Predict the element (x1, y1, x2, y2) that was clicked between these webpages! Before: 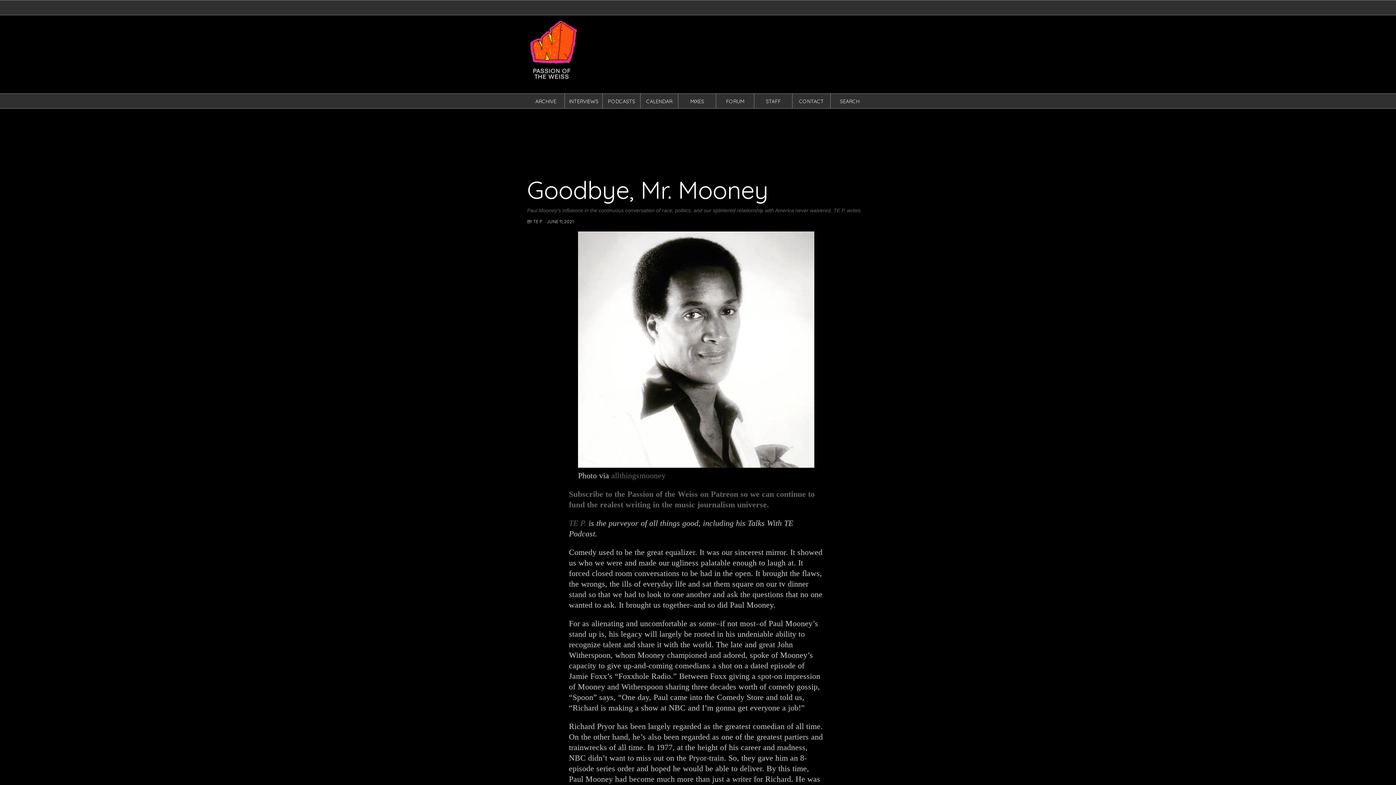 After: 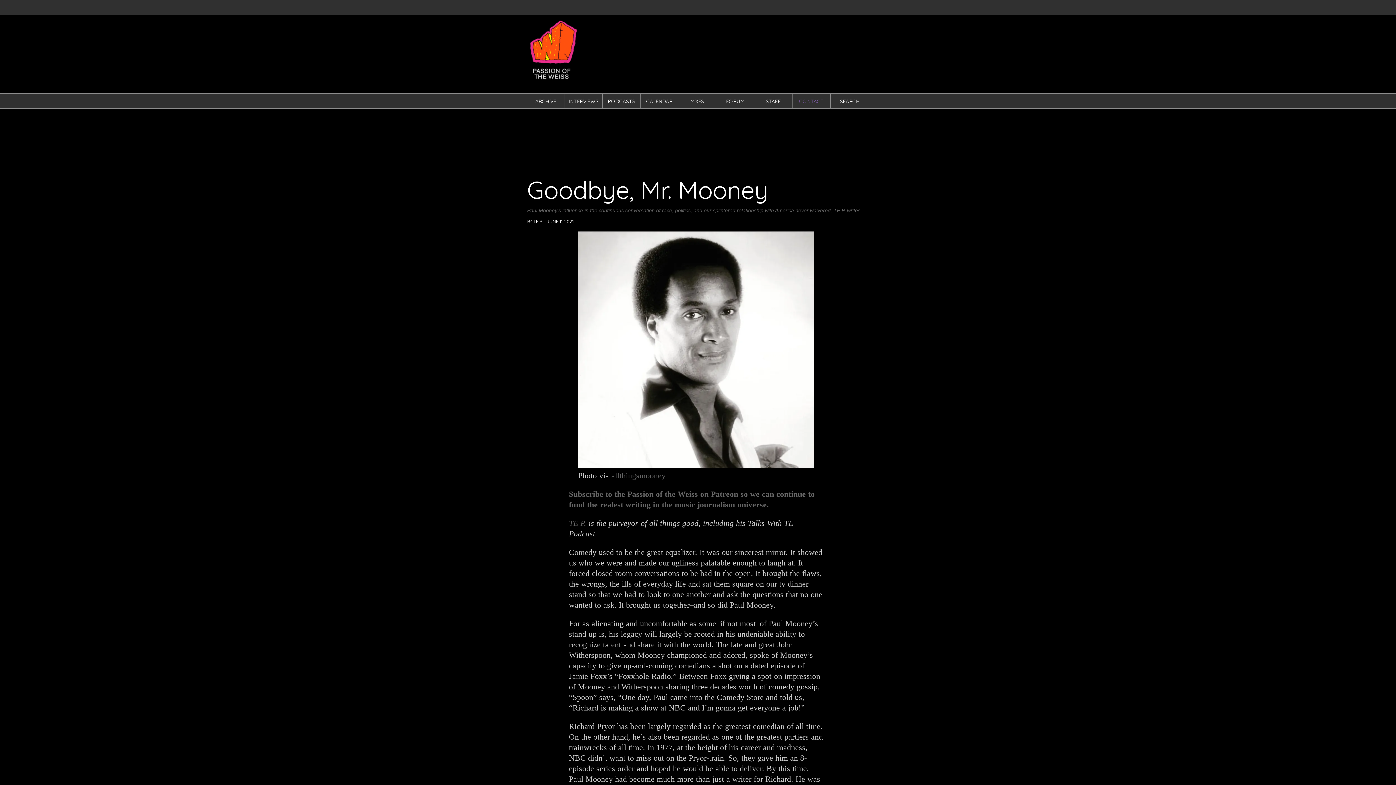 Action: bbox: (799, 98, 824, 104) label: CONTACT